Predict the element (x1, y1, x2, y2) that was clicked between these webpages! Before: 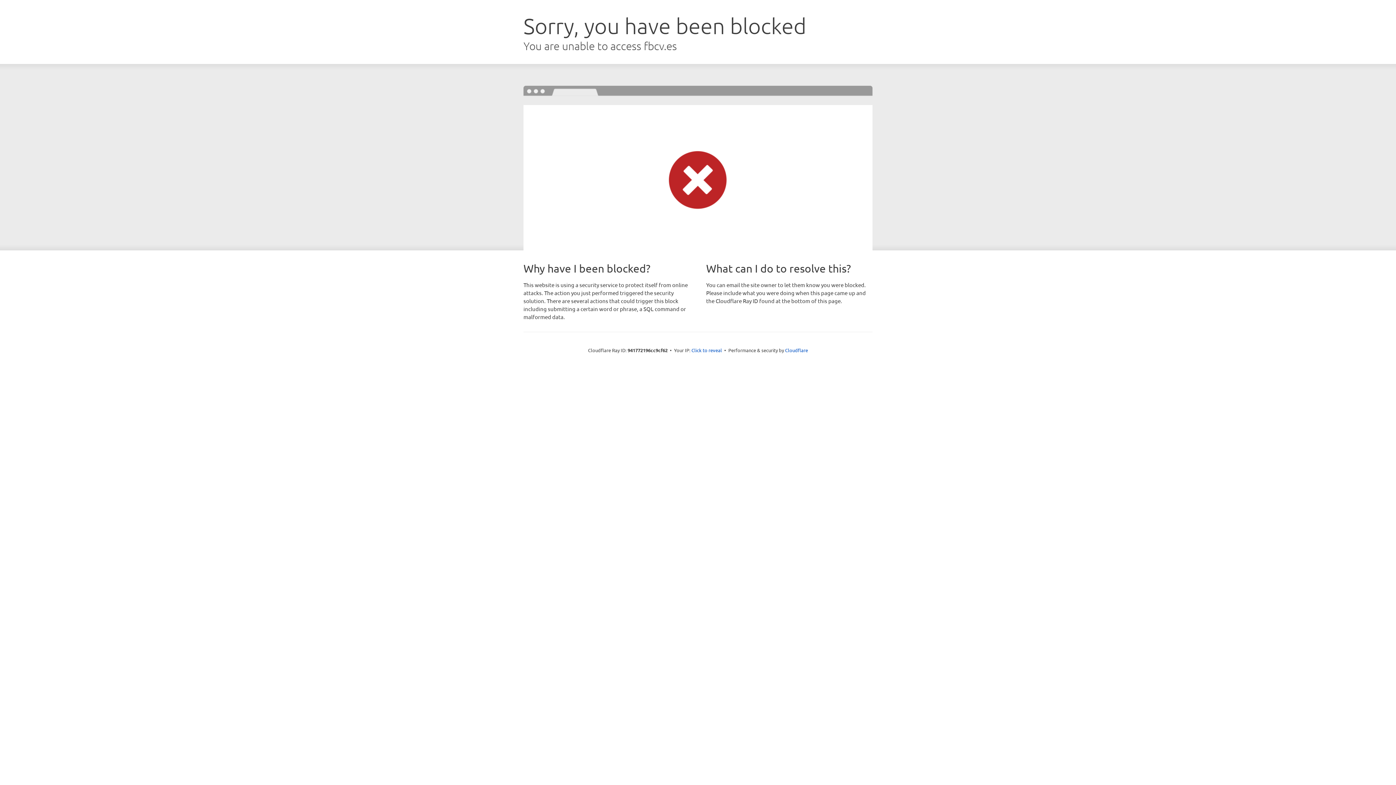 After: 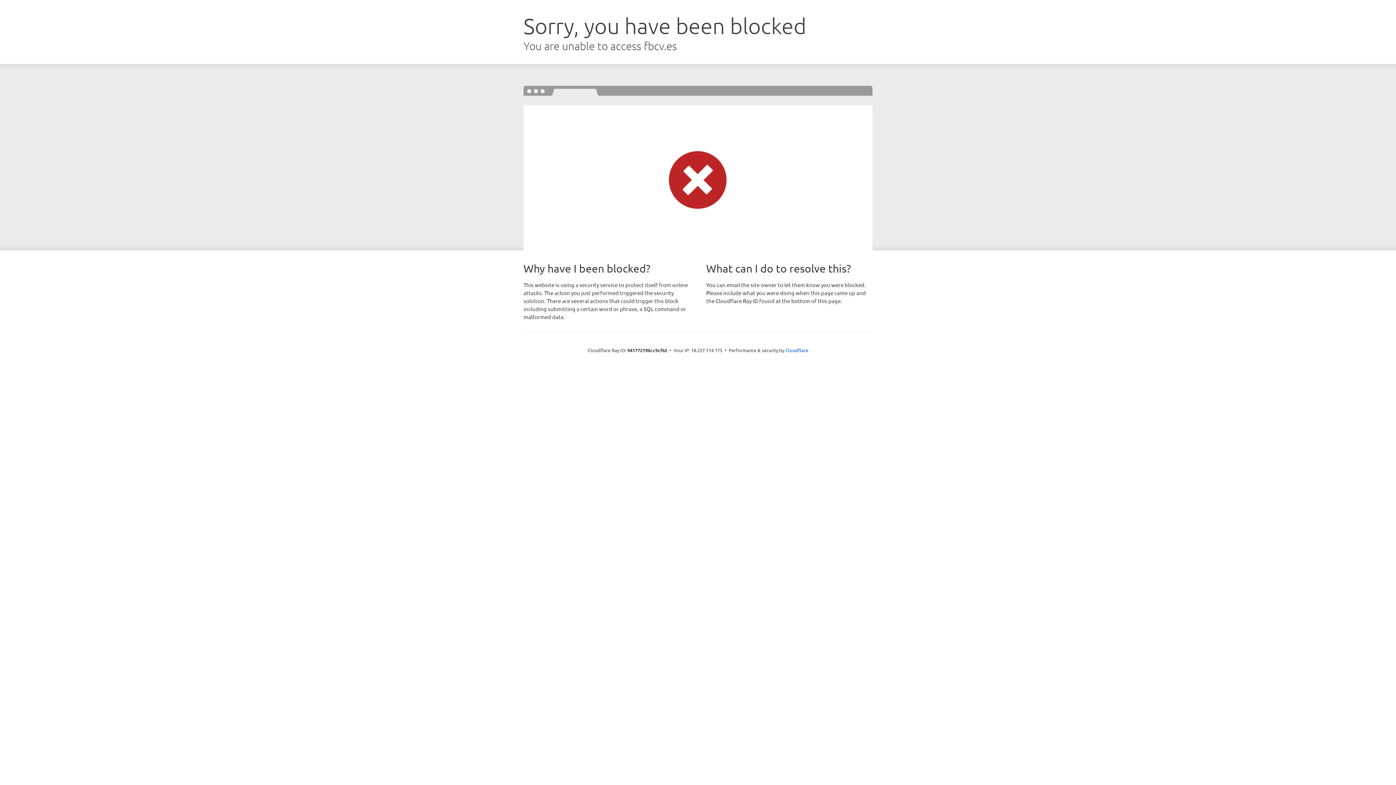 Action: label: Click to reveal bbox: (691, 346, 722, 353)